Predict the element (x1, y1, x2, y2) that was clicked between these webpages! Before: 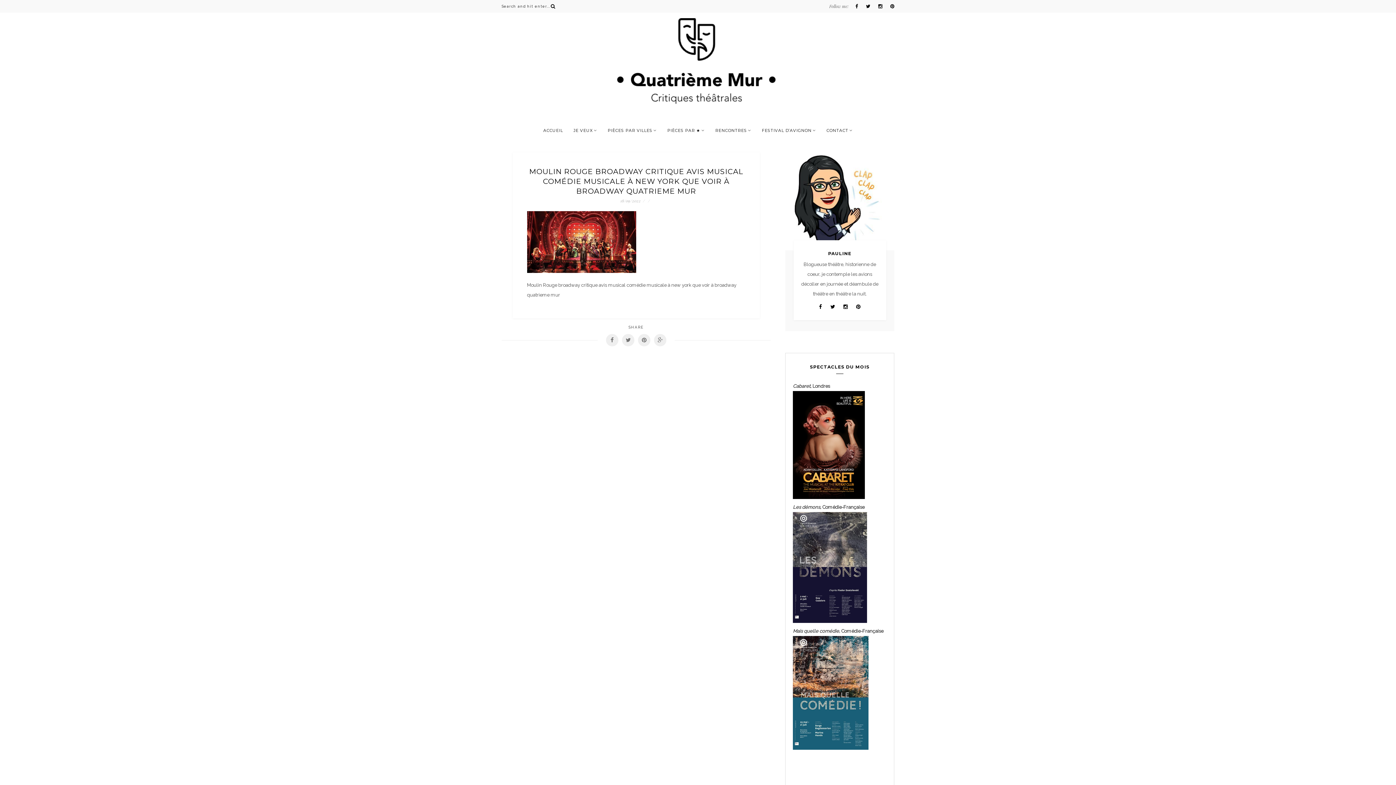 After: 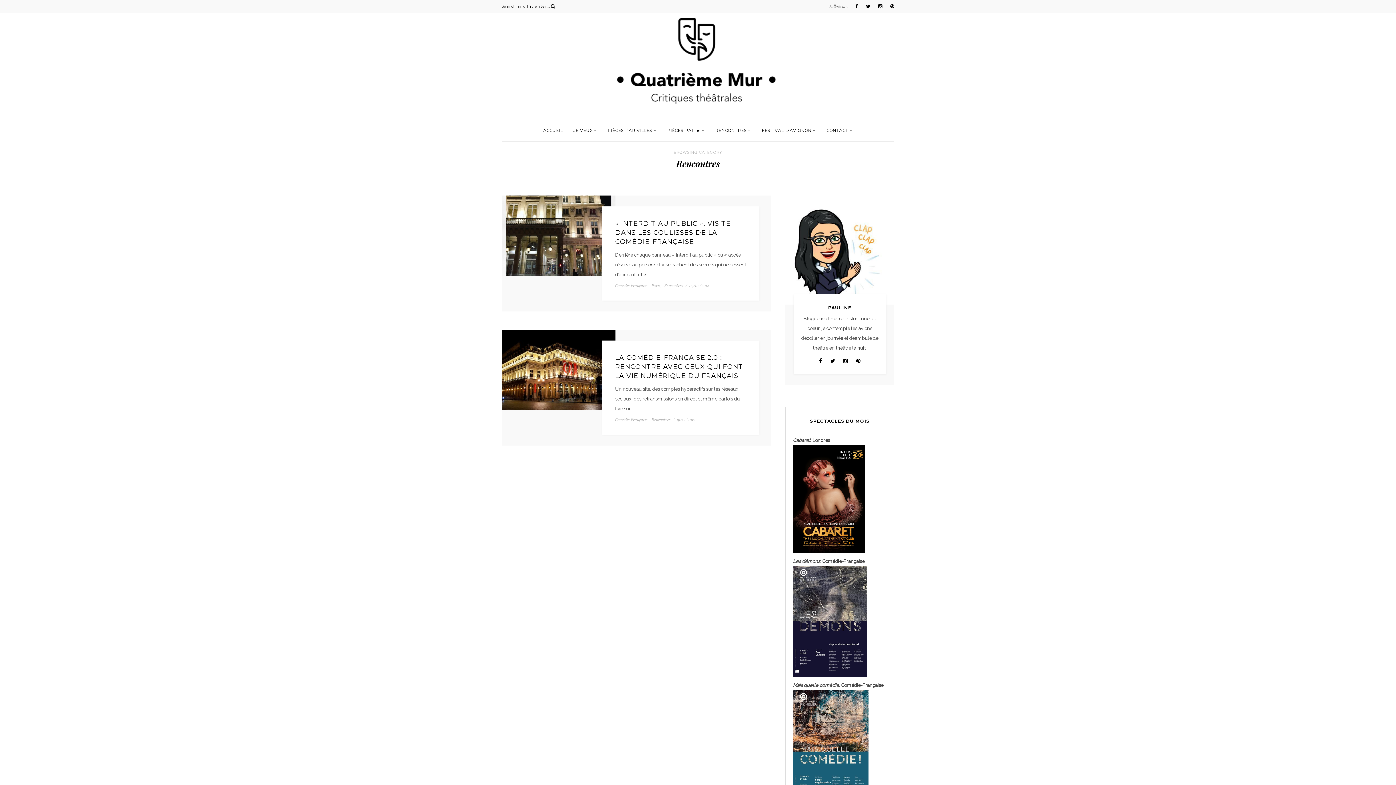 Action: bbox: (715, 123, 751, 137) label: RENCONTRES